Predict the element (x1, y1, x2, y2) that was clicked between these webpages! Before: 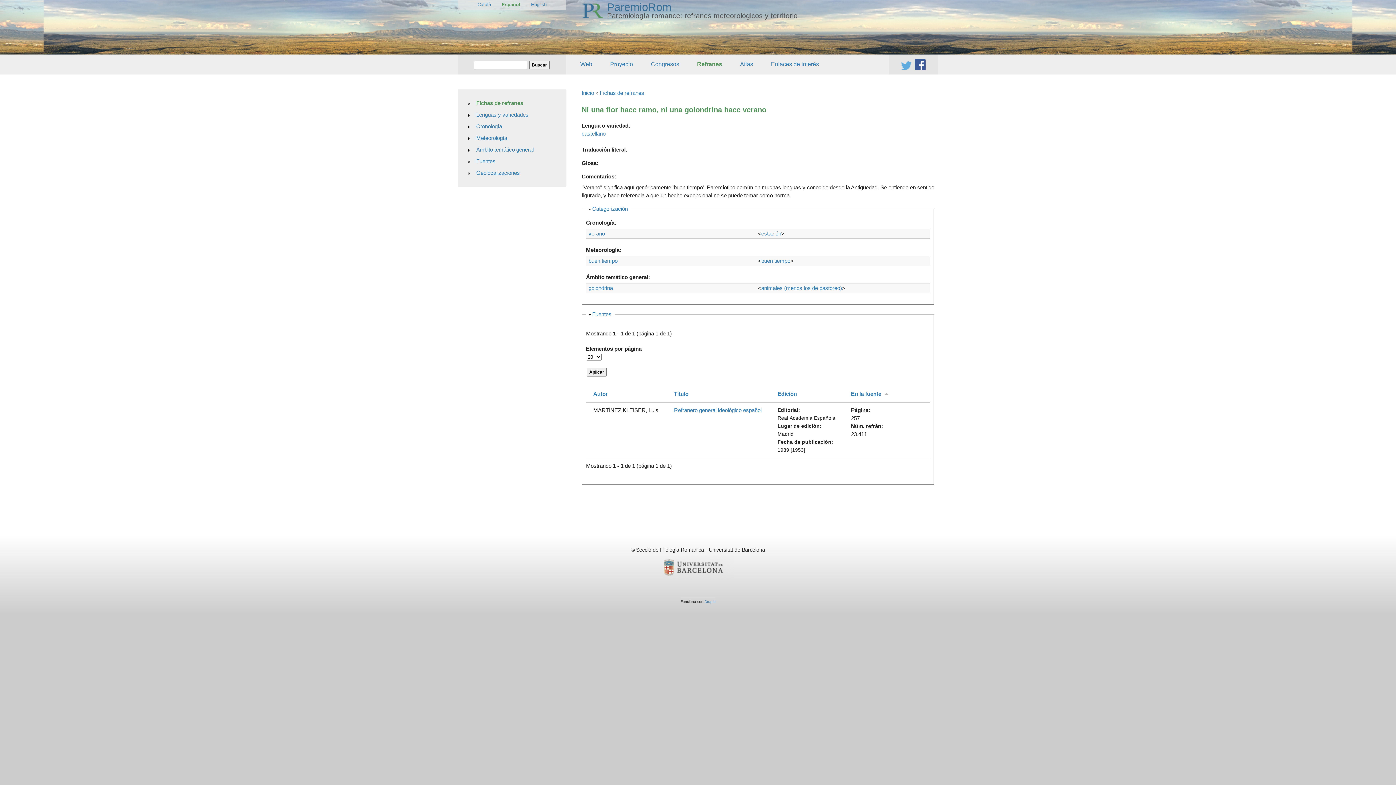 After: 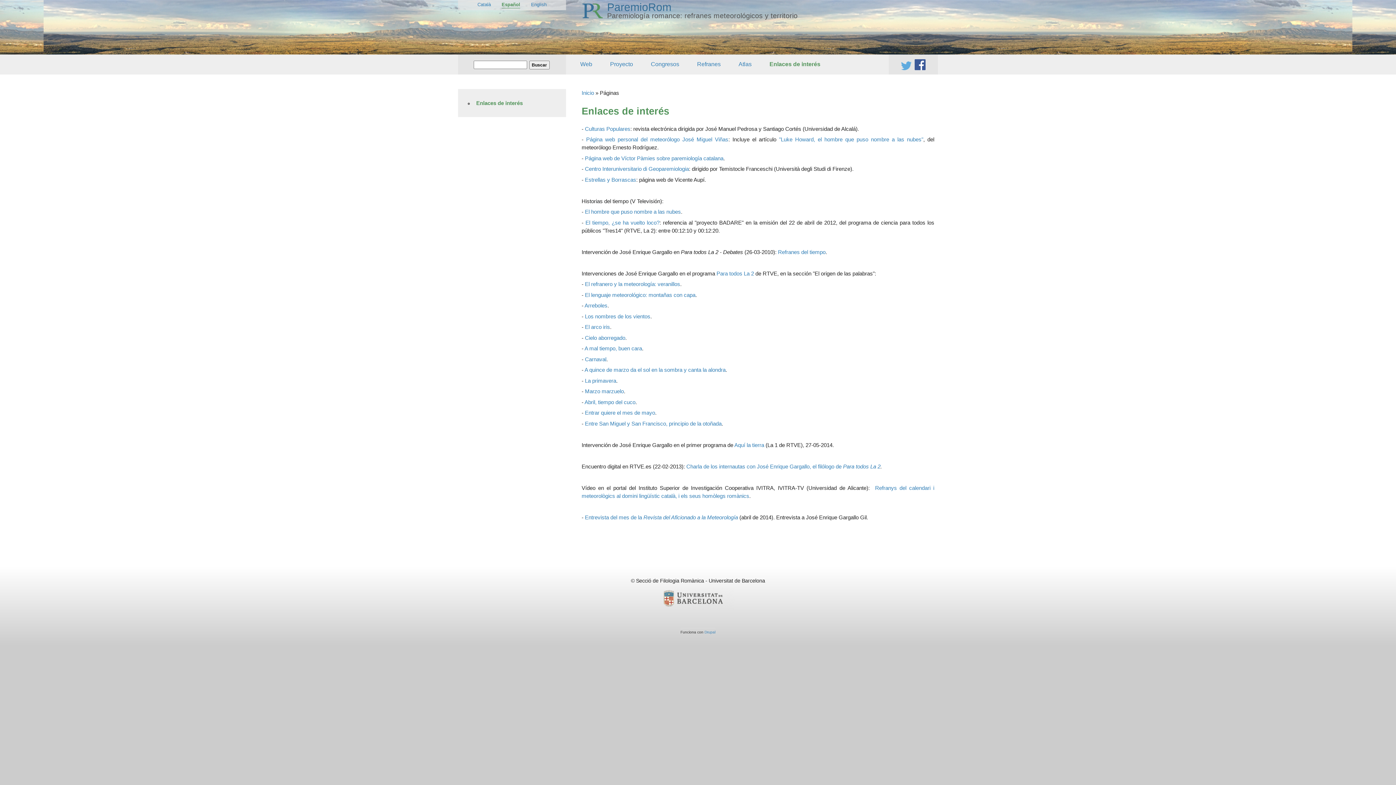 Action: label: Enlaces de interés bbox: (767, 58, 822, 70)